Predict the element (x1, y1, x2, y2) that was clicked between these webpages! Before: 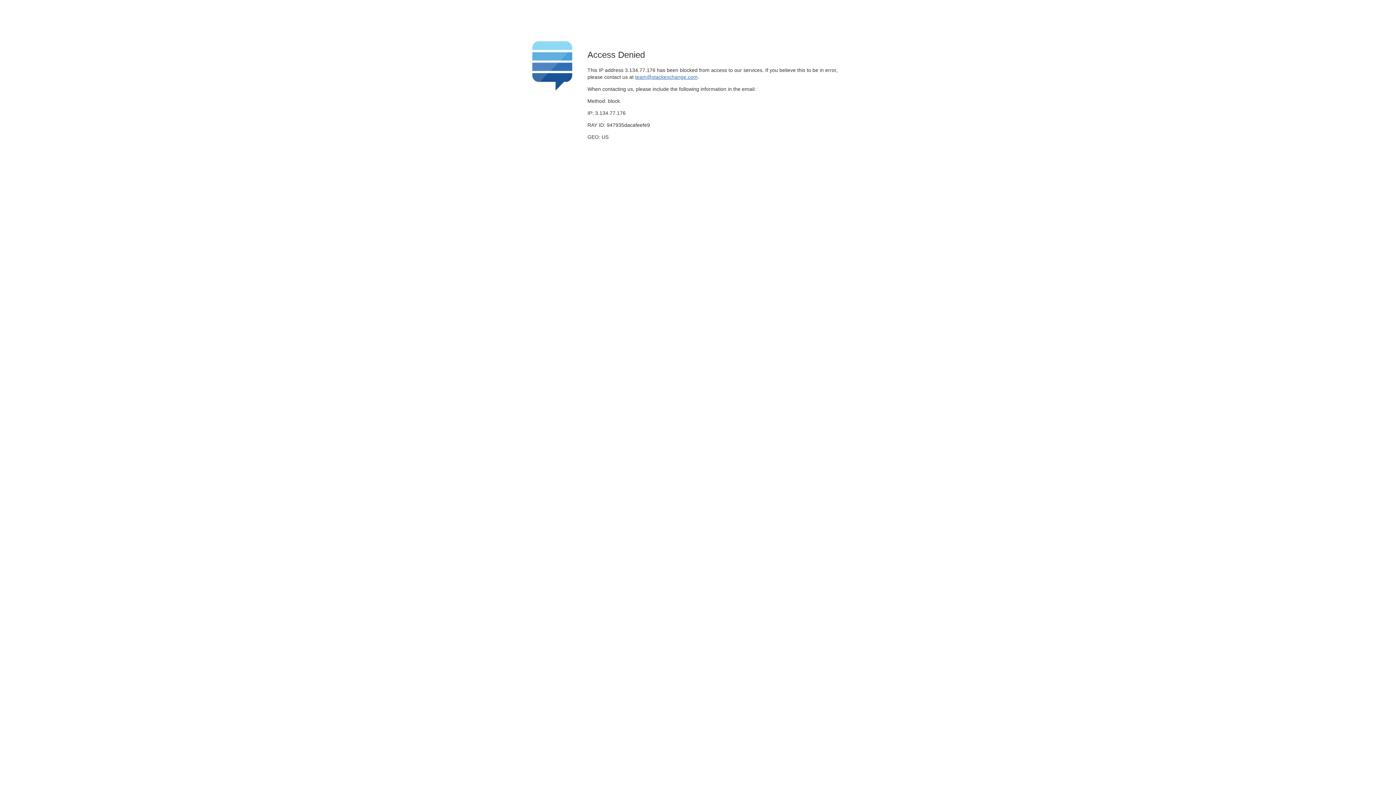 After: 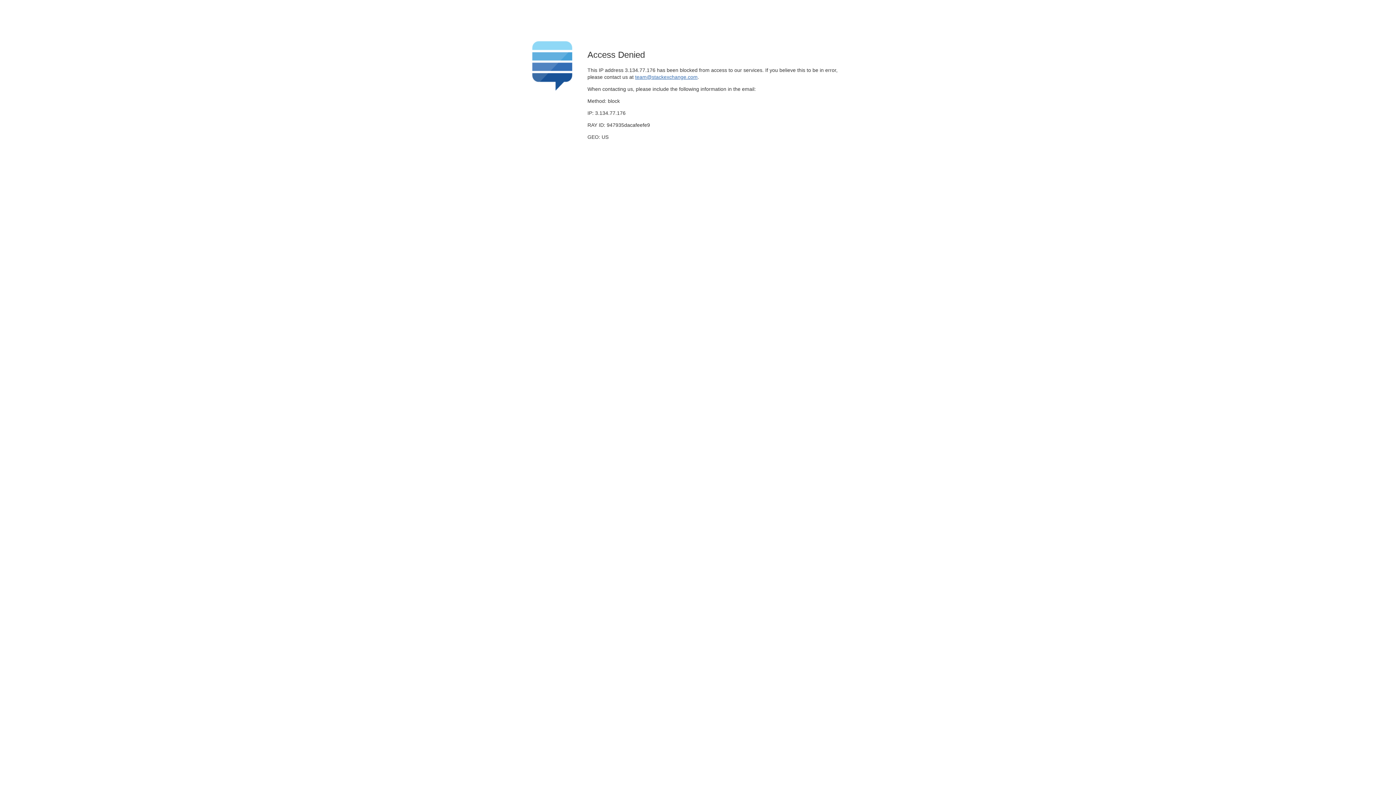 Action: label: team@stackexchange.com bbox: (635, 74, 697, 79)